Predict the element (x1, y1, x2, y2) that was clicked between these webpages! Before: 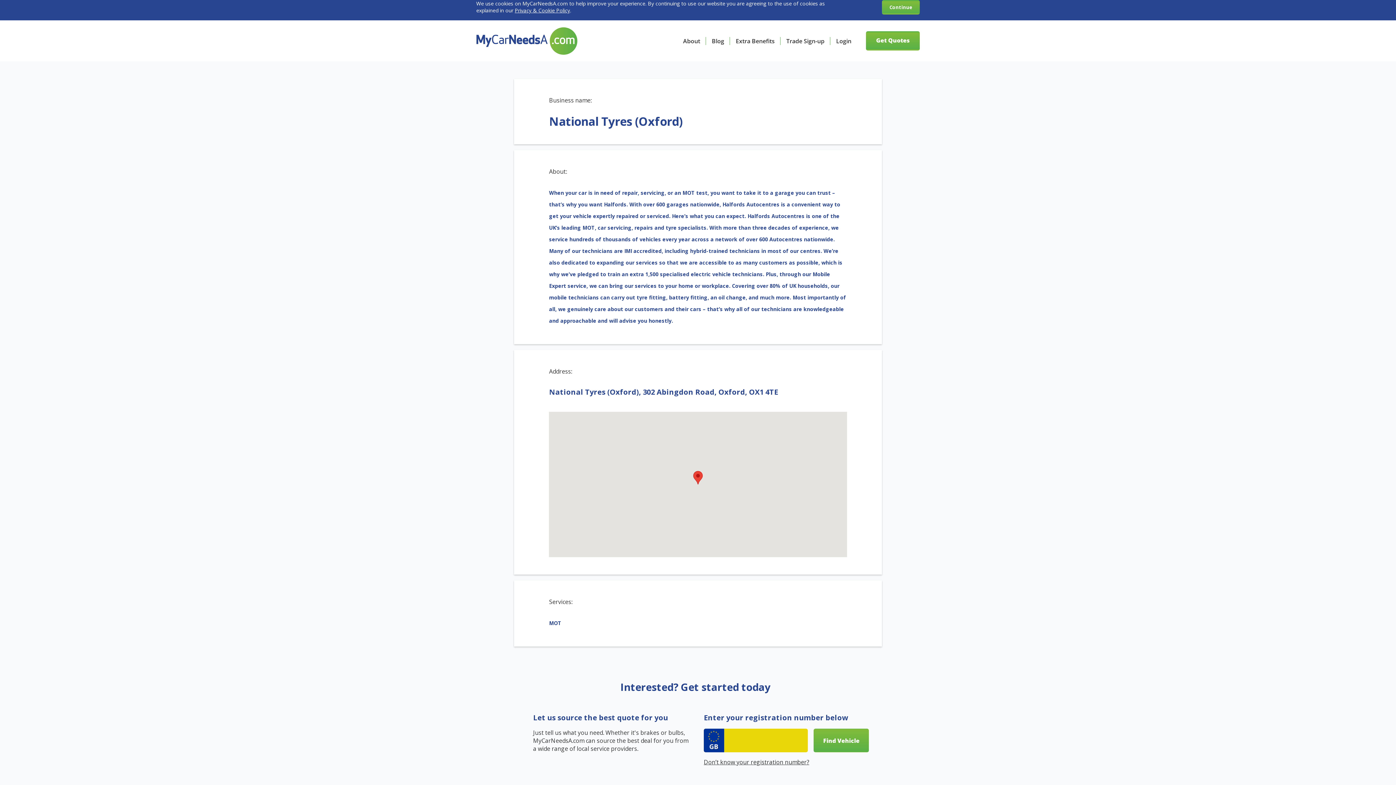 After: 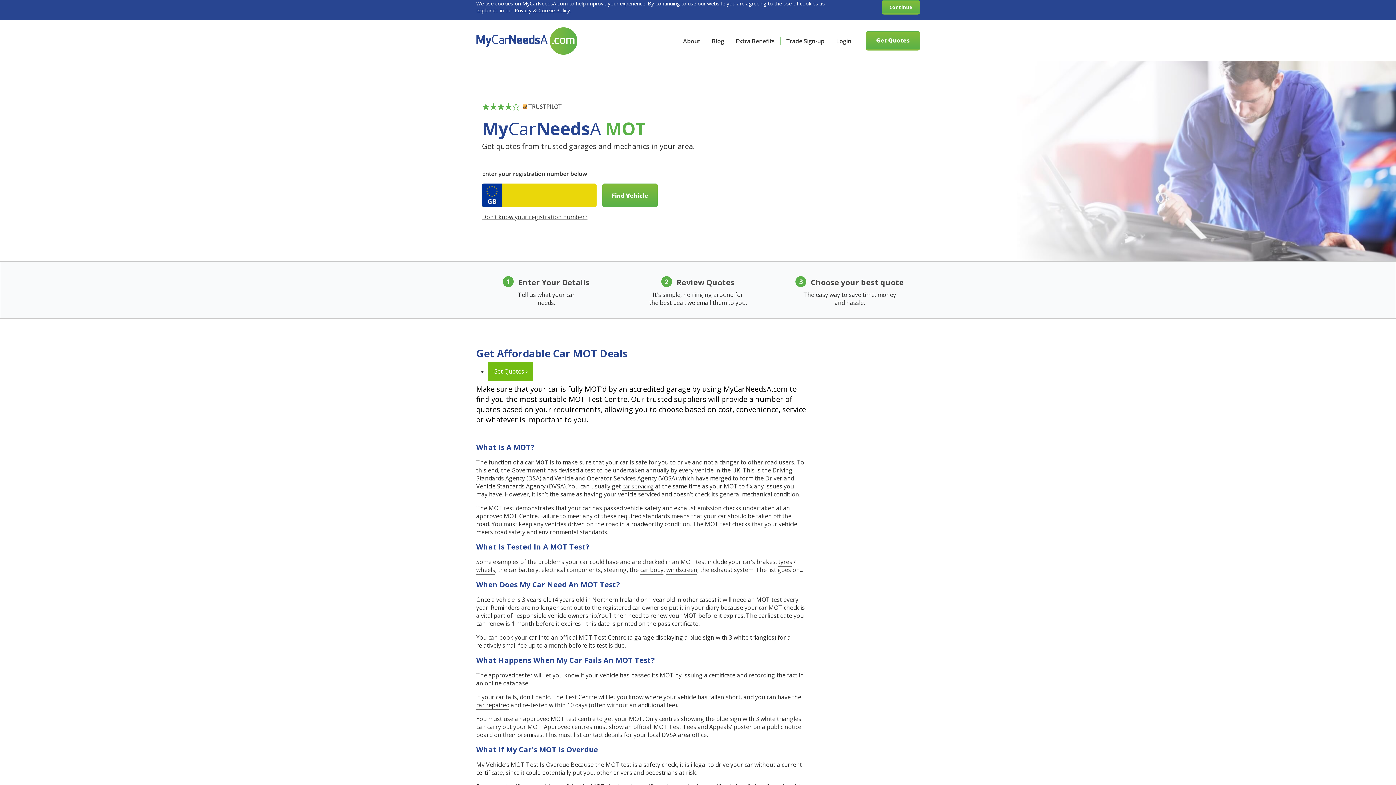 Action: bbox: (549, 620, 561, 627) label: MOT